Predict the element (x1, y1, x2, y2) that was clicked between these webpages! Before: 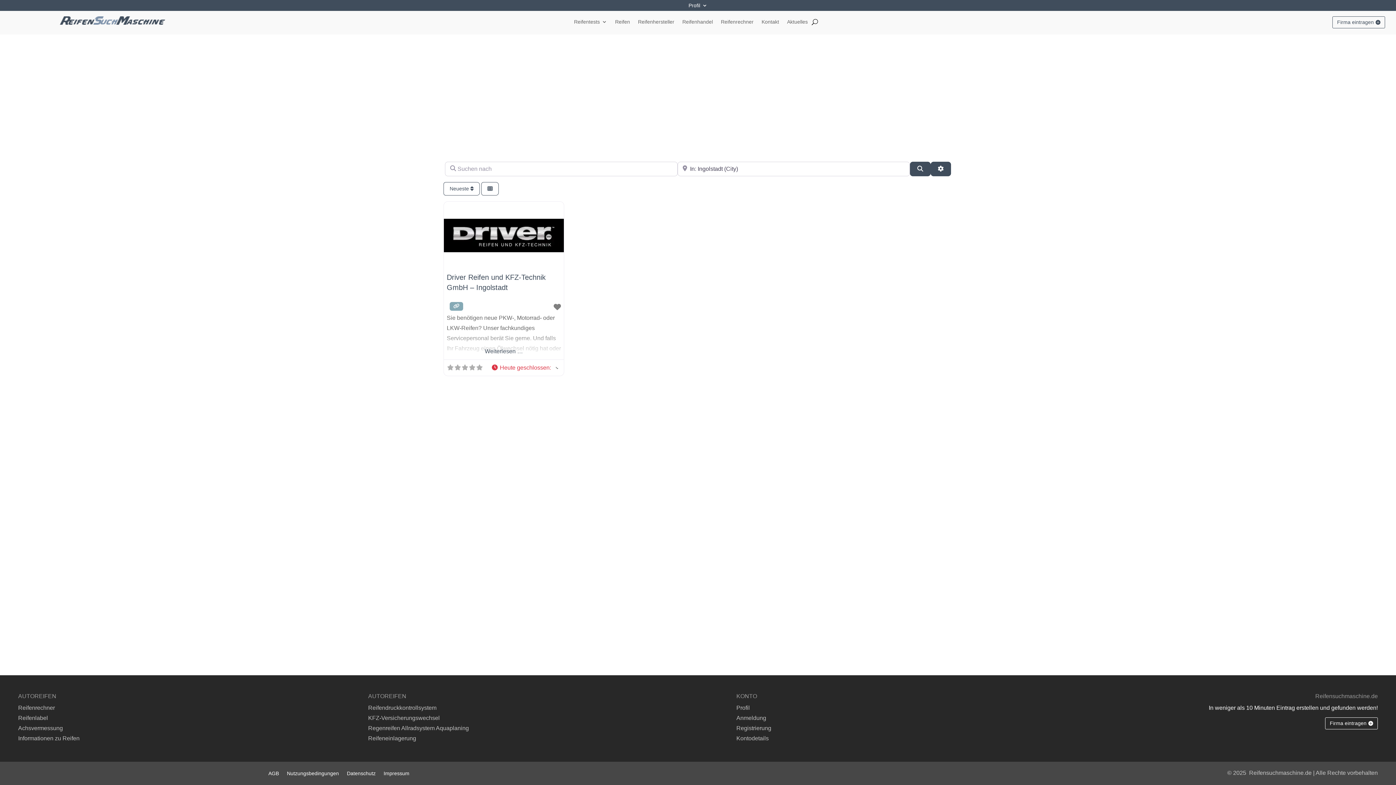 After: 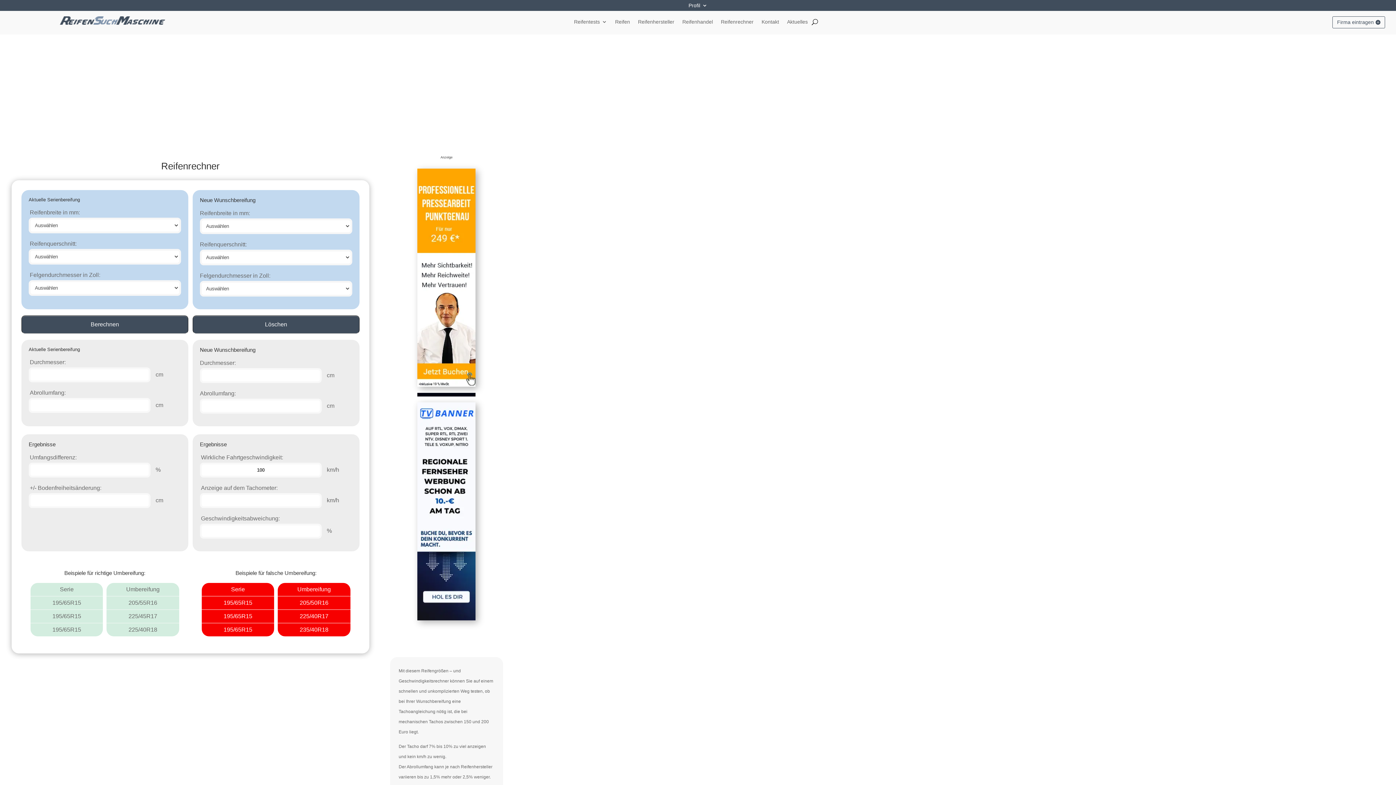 Action: label: Reifenrechner bbox: (721, 19, 753, 27)